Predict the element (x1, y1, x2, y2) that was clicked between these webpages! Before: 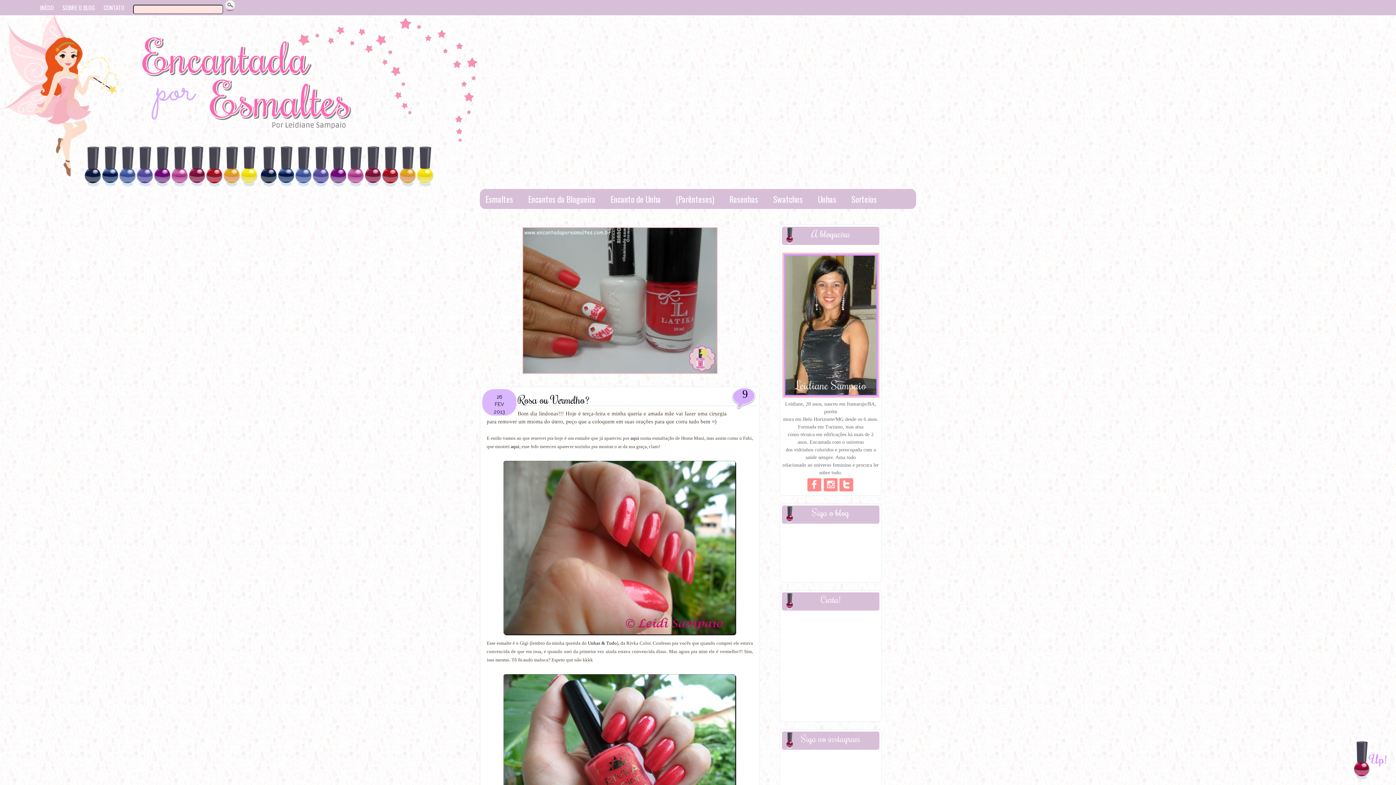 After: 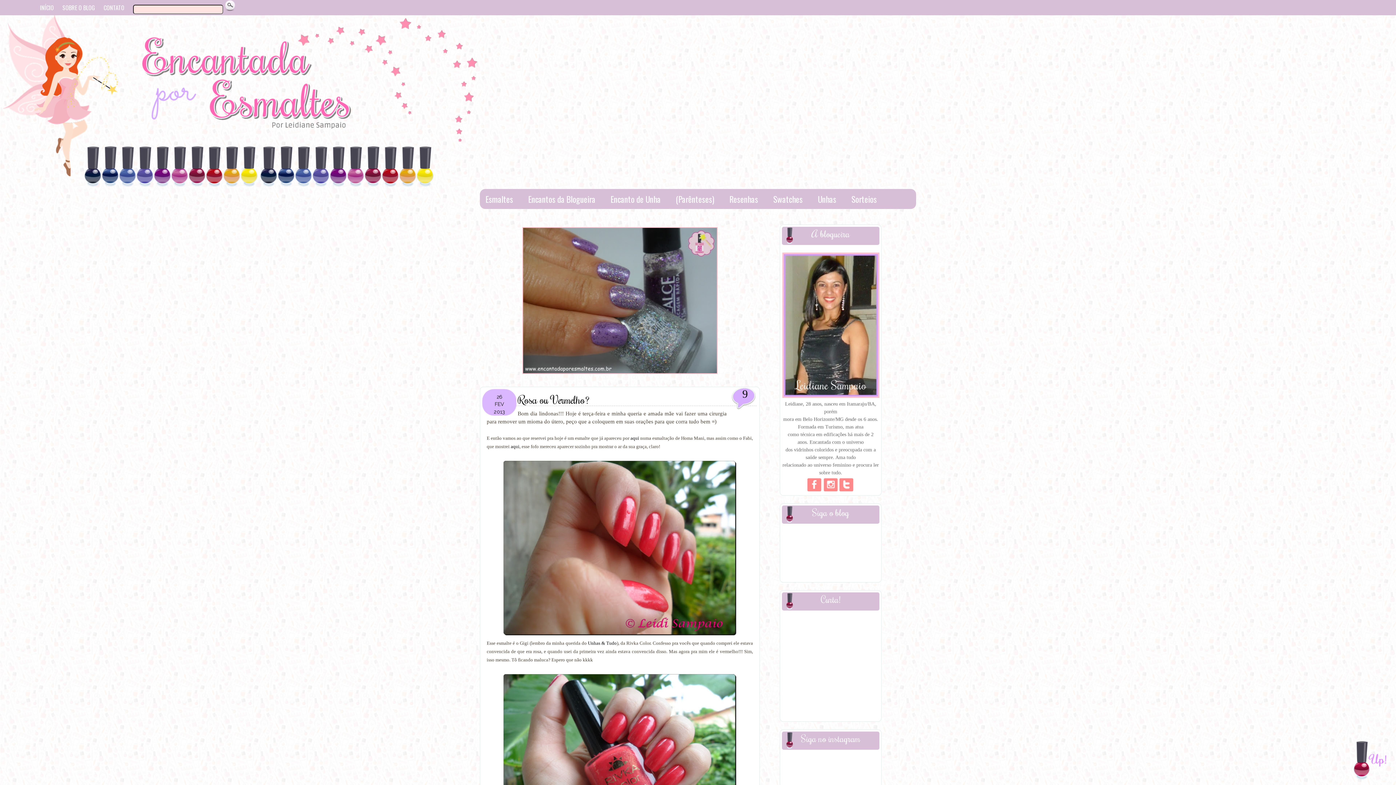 Action: bbox: (822, 487, 838, 492)